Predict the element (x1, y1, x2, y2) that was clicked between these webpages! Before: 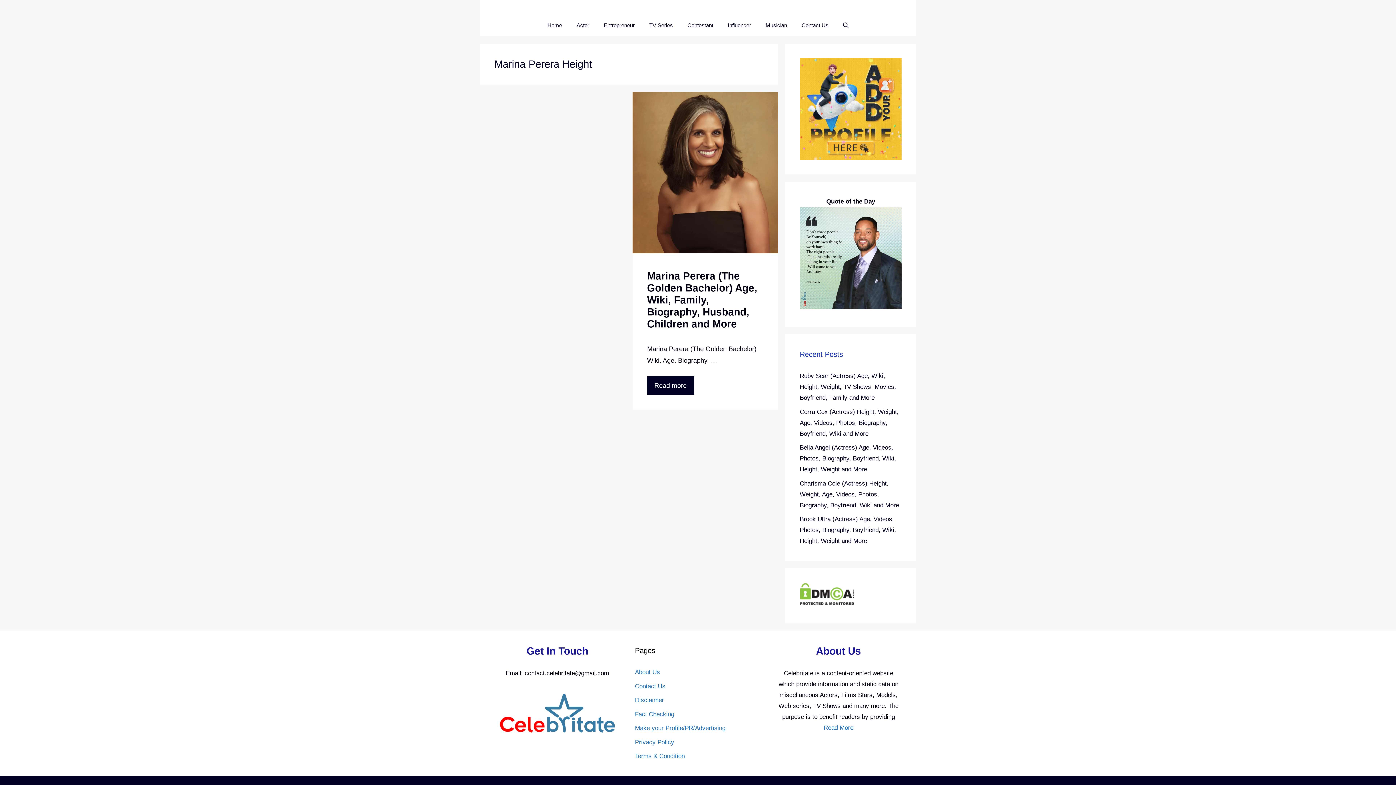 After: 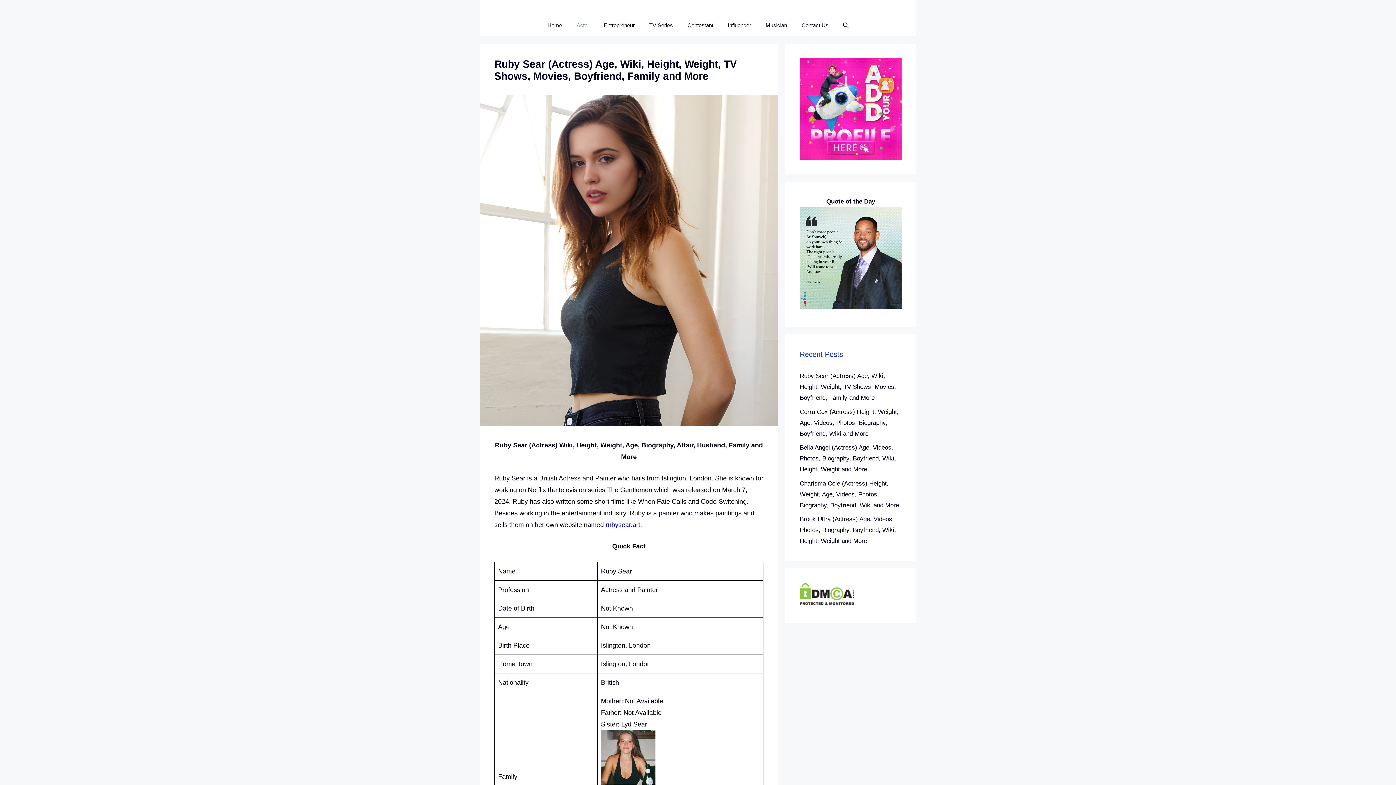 Action: bbox: (800, 372, 896, 401) label: Ruby Sear (Actress) Age, Wiki, Height, Weight, TV Shows, Movies, Boyfriend, Family and More